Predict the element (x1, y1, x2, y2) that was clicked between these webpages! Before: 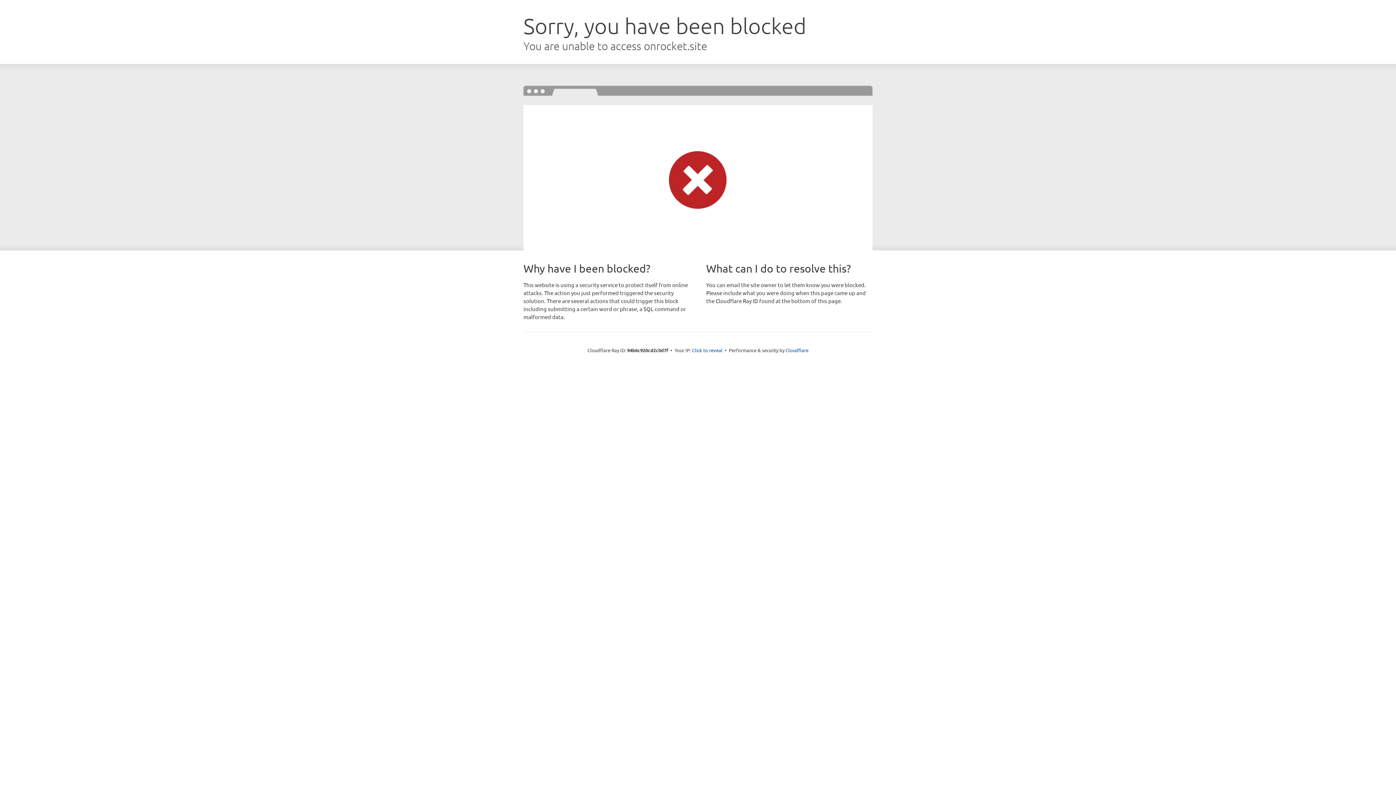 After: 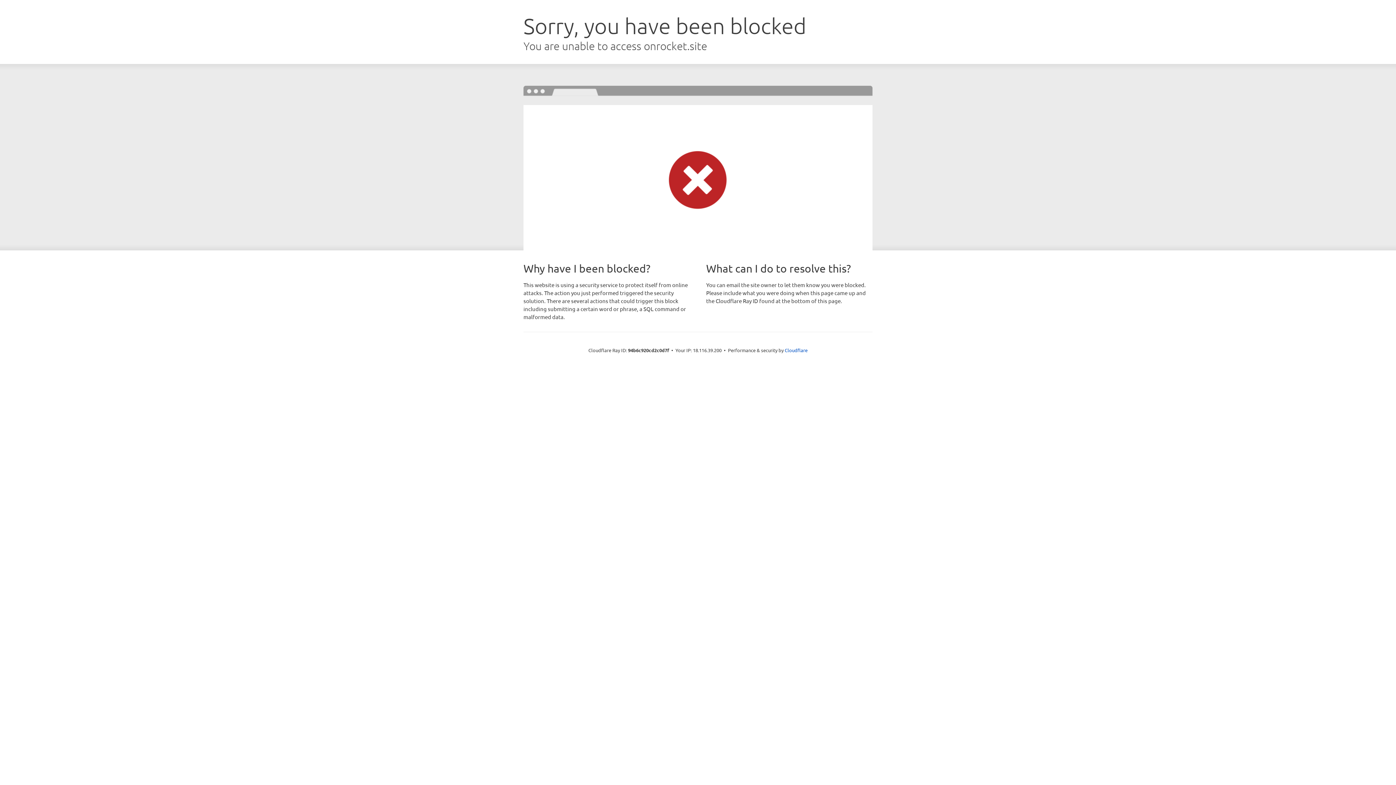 Action: bbox: (692, 346, 722, 353) label: Click to reveal